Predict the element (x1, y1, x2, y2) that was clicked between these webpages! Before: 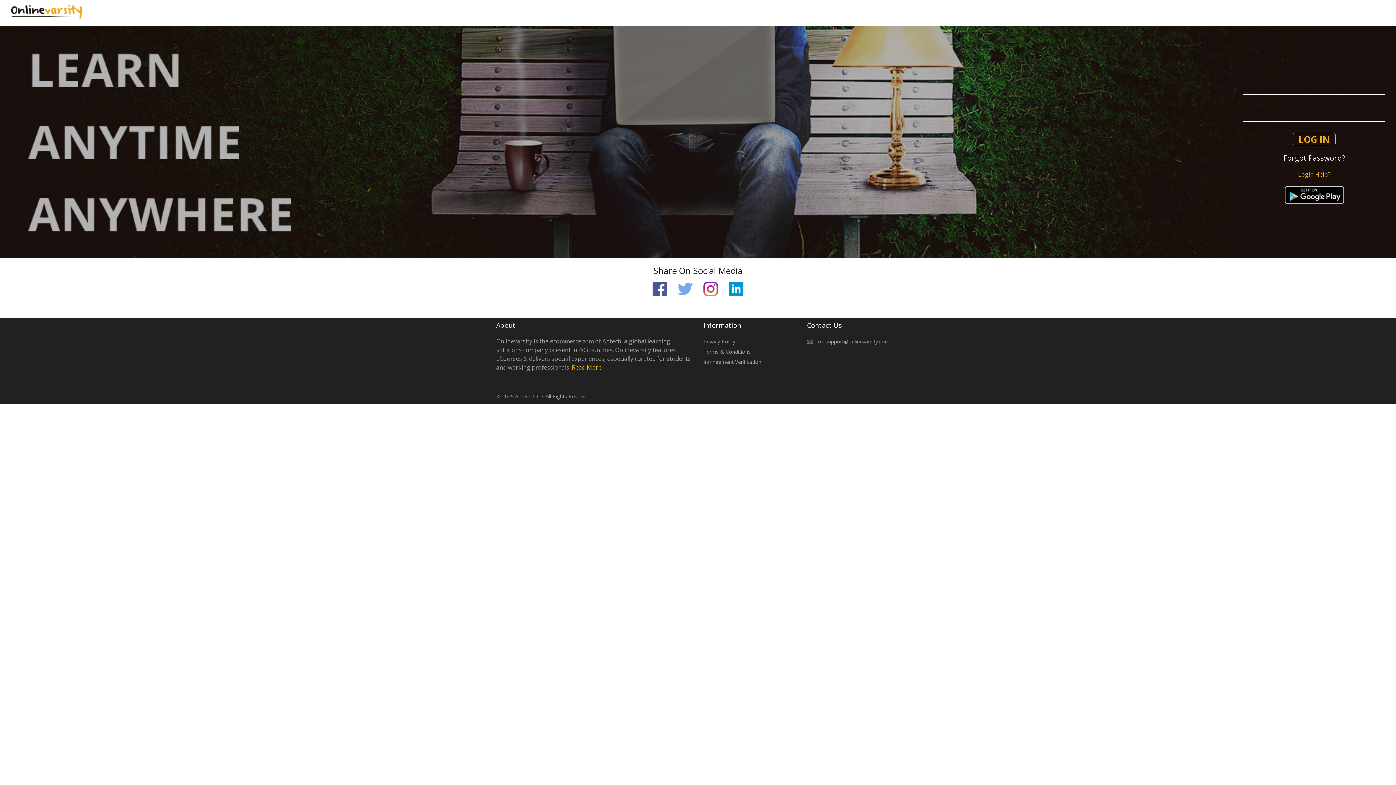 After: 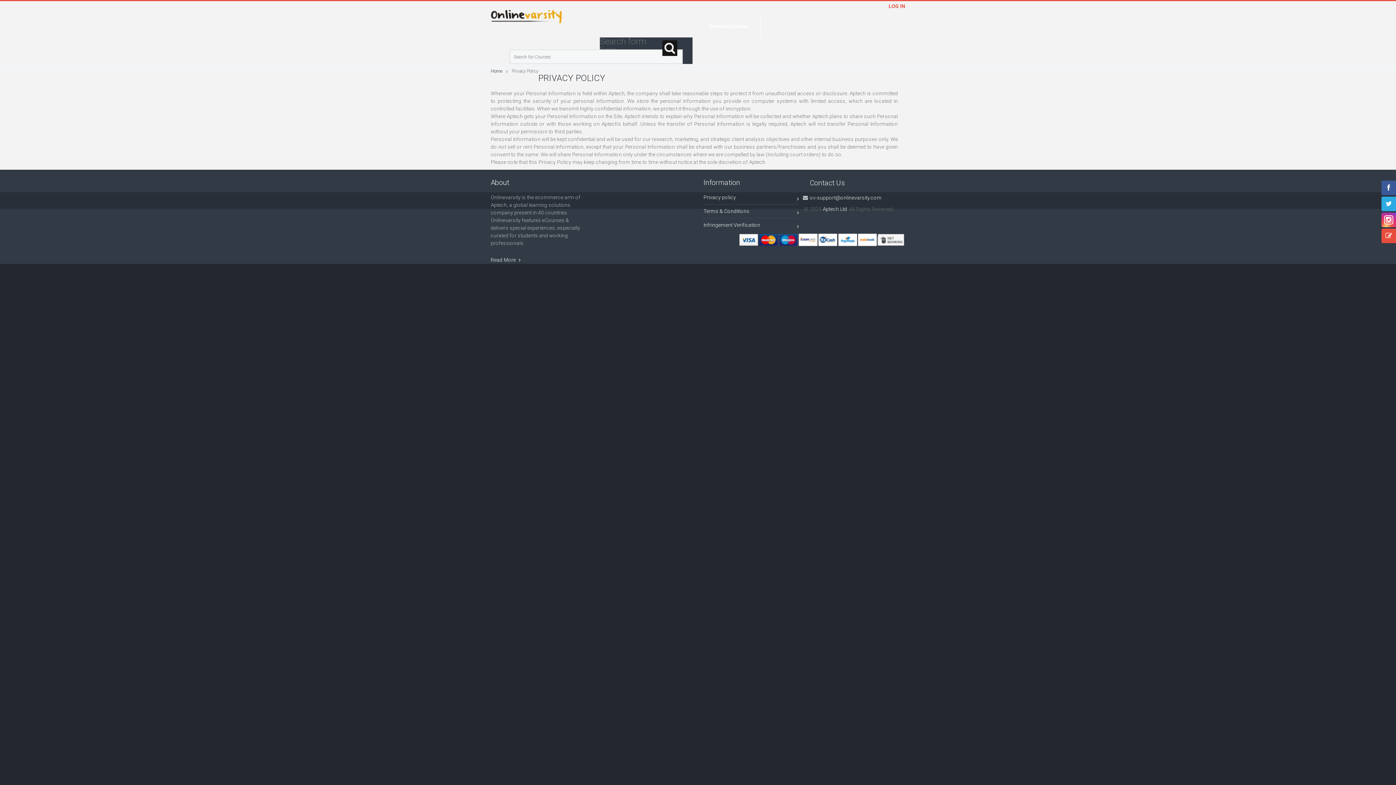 Action: label: Privacy Policy bbox: (703, 337, 735, 345)